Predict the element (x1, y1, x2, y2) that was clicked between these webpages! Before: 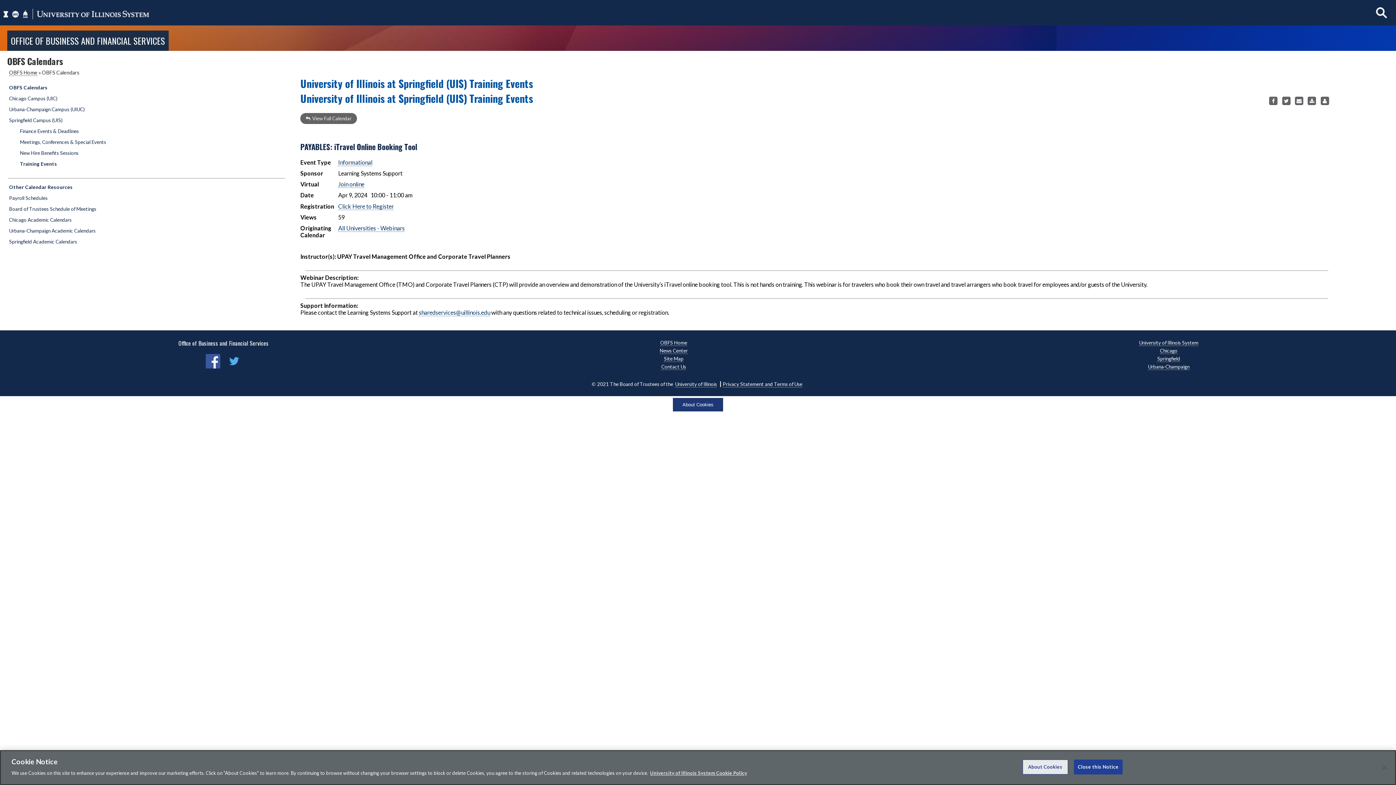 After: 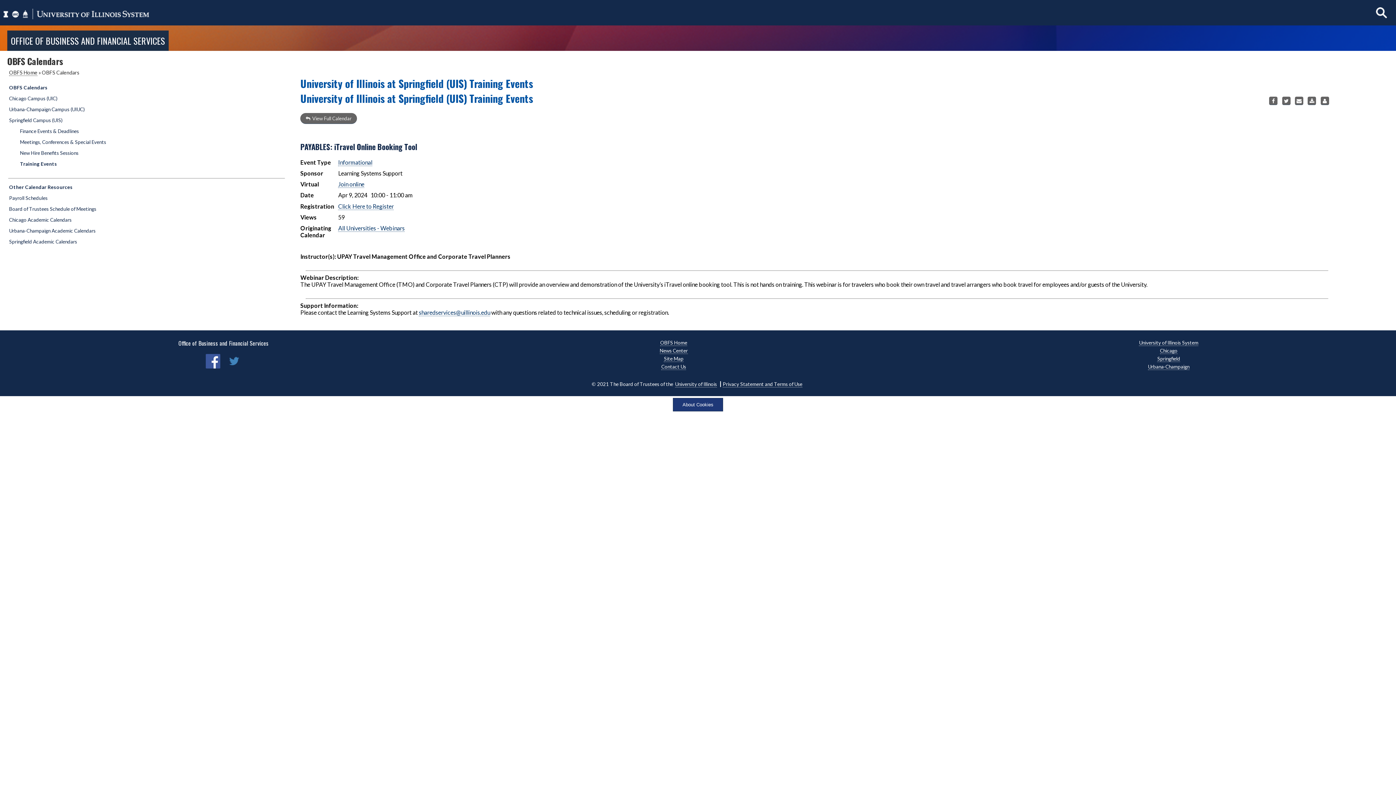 Action: bbox: (226, 363, 242, 369)